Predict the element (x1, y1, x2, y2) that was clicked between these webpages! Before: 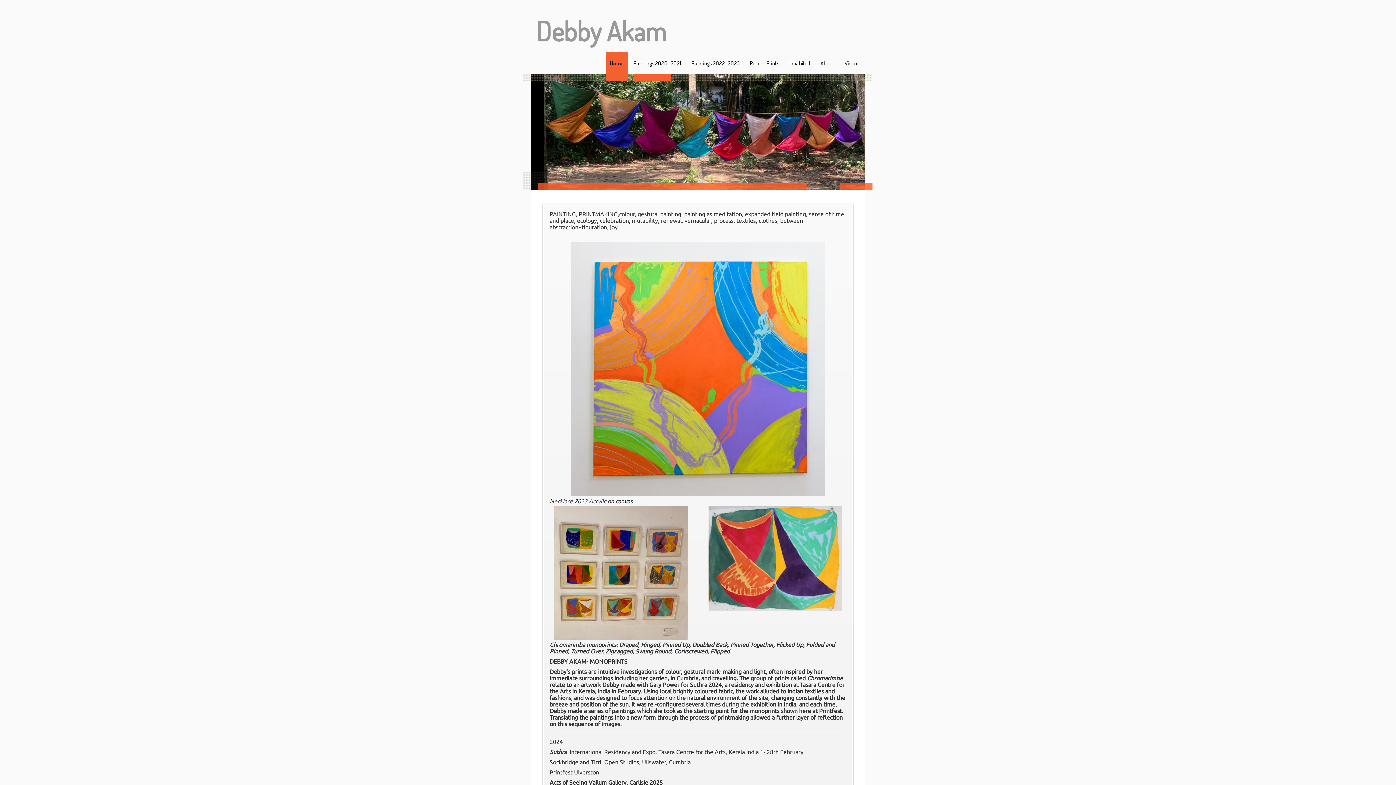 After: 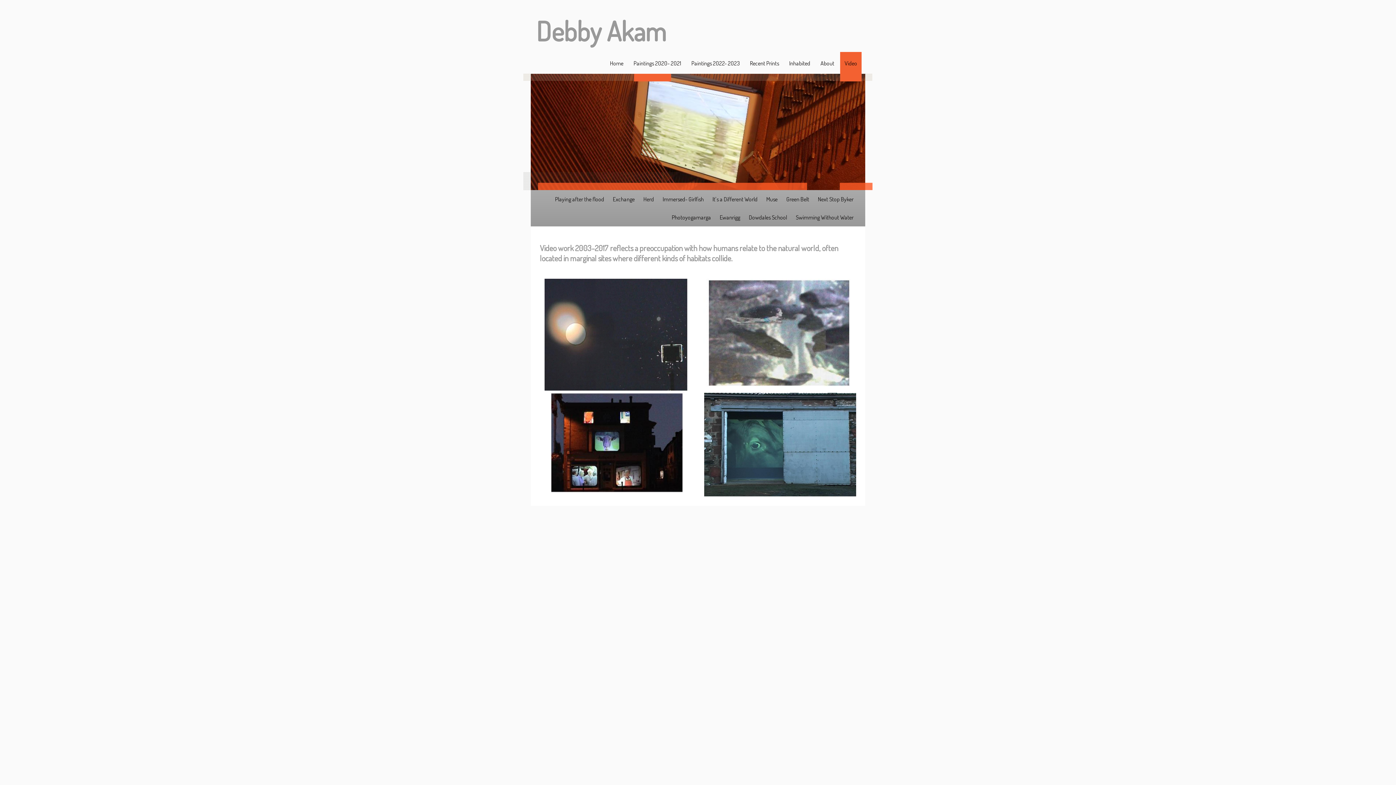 Action: bbox: (840, 52, 861, 81) label: Video